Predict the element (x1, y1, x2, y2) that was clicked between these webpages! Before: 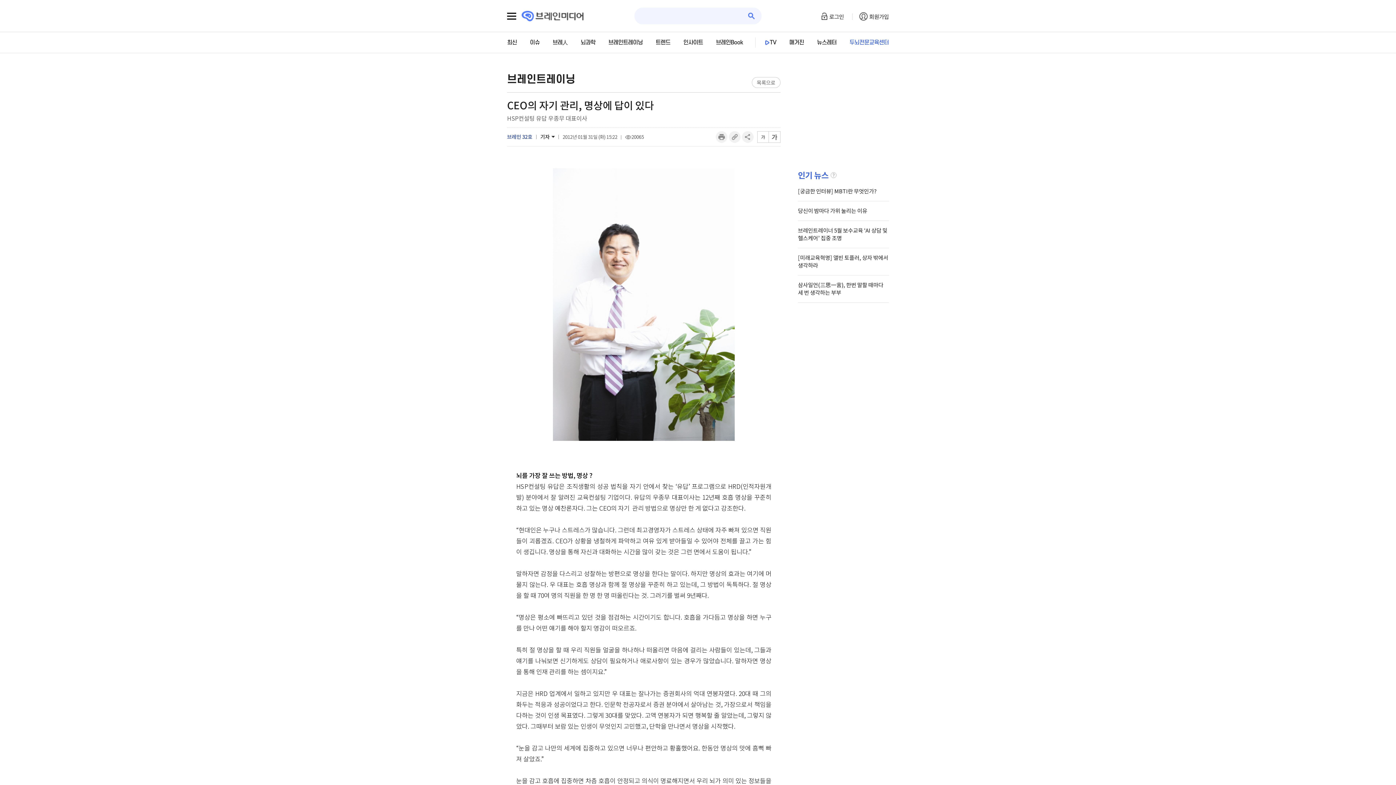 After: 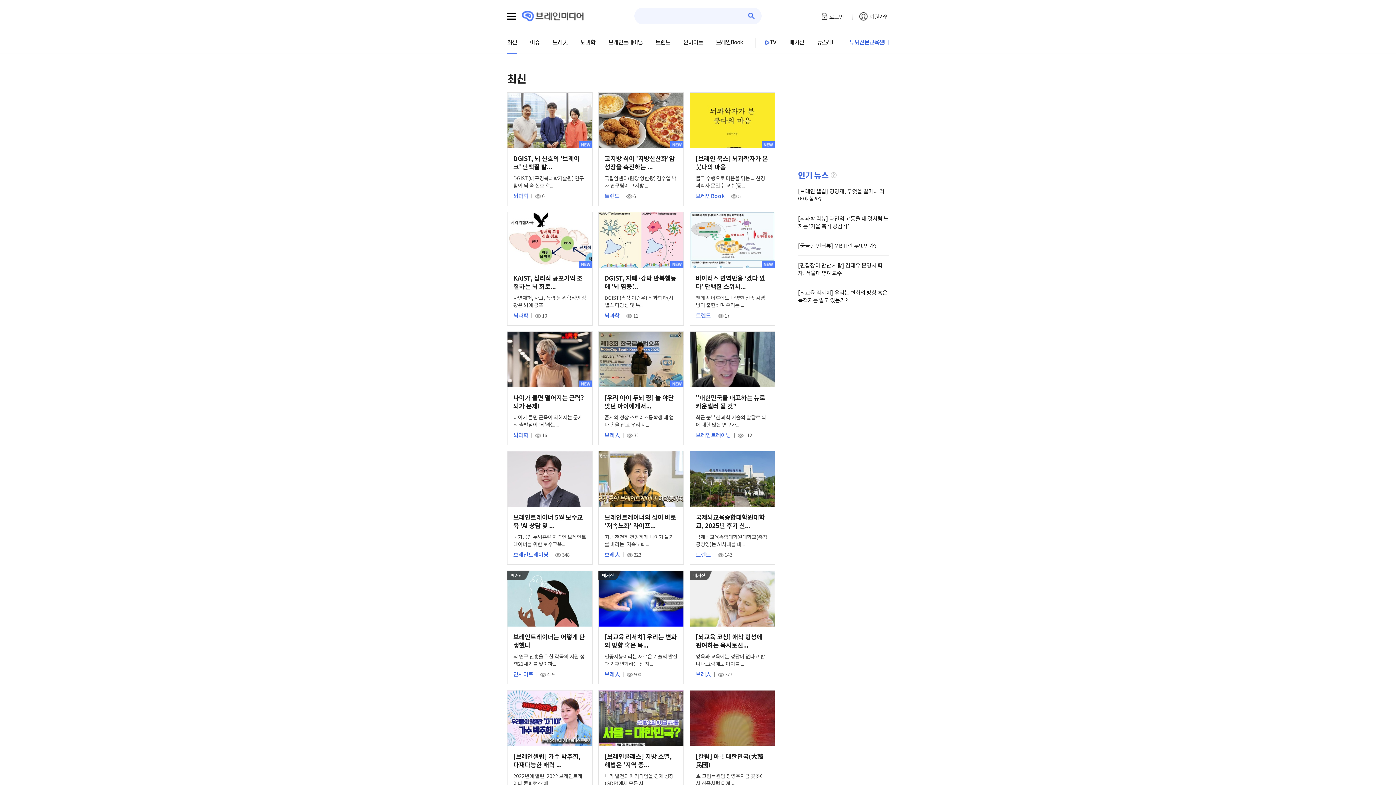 Action: bbox: (507, 39, 517, 45) label: 최신